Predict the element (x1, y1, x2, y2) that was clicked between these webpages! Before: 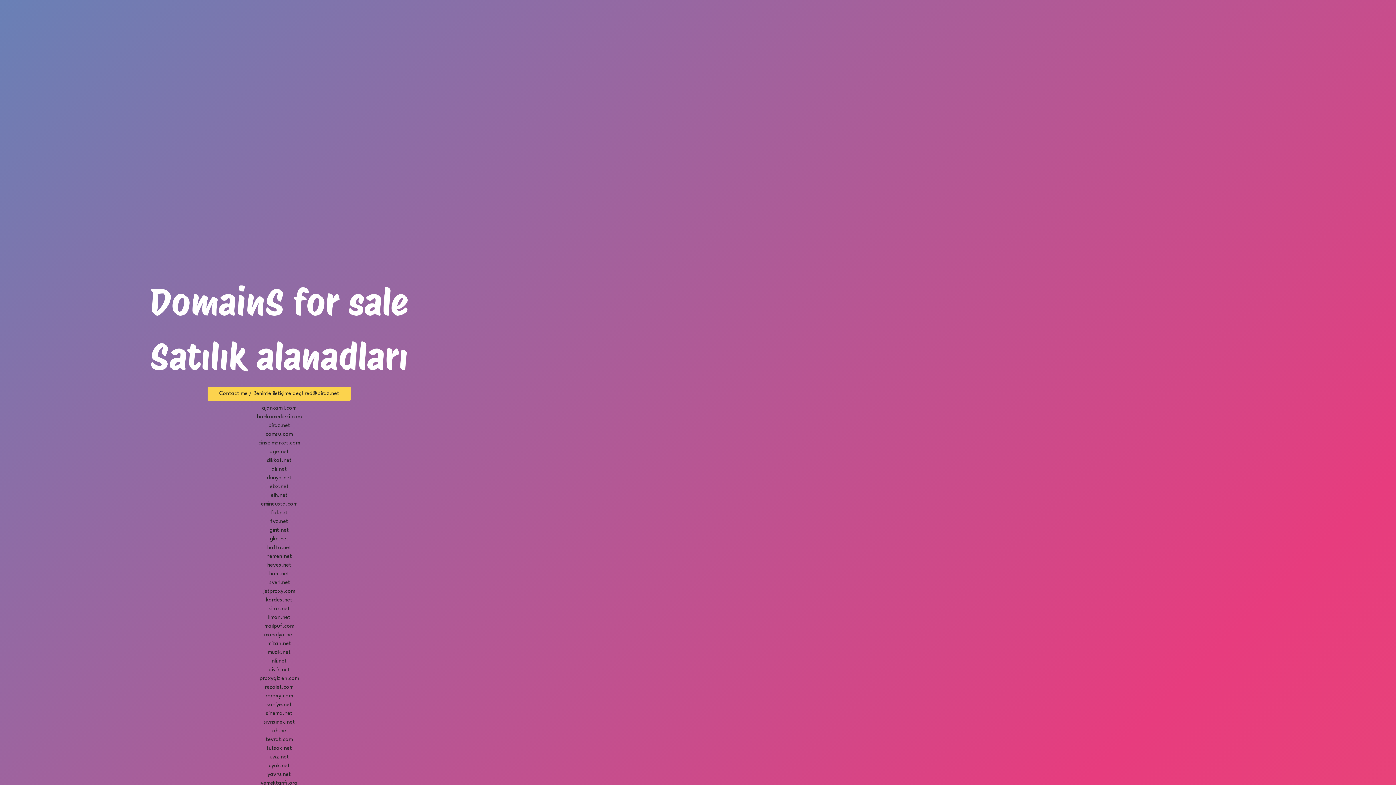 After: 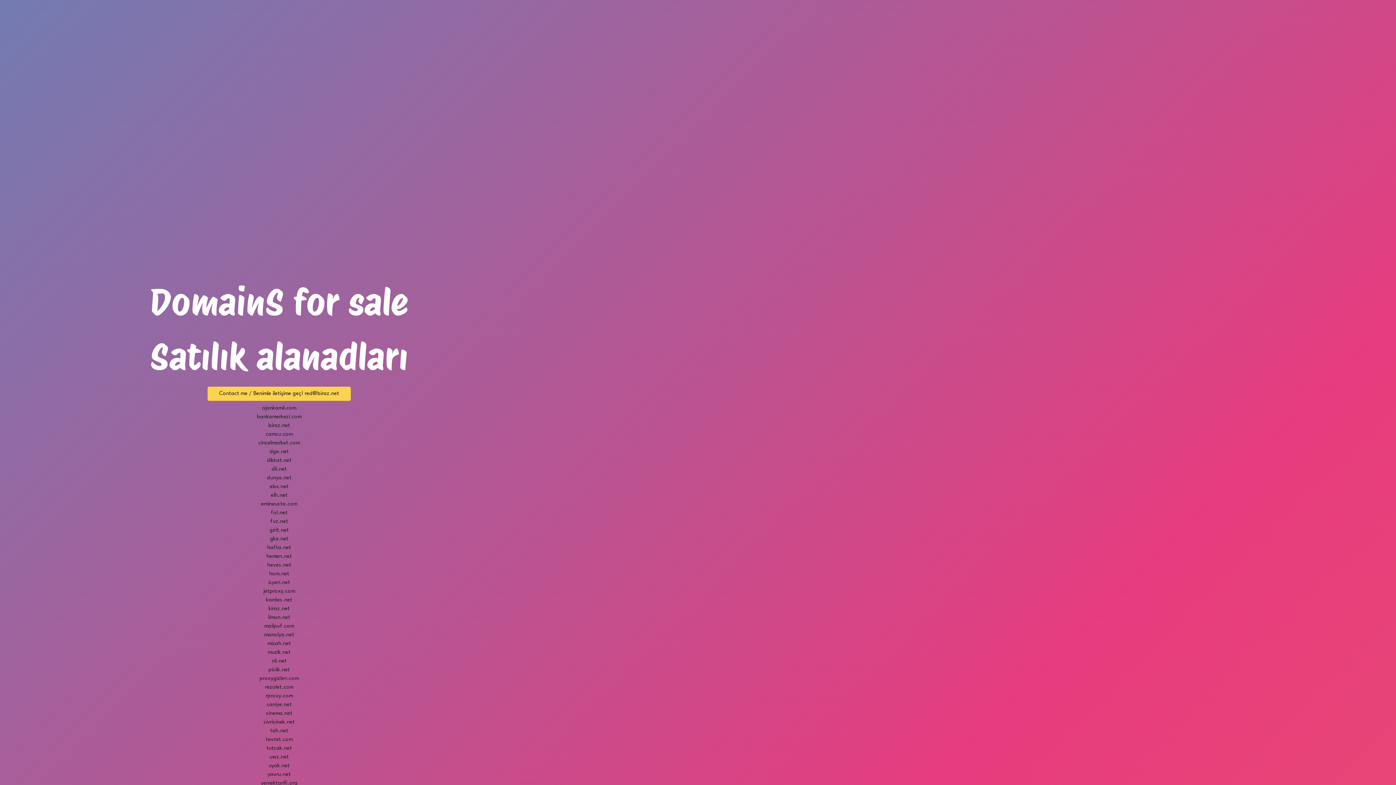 Action: label: bankamerkezi.com bbox: (256, 414, 301, 420)